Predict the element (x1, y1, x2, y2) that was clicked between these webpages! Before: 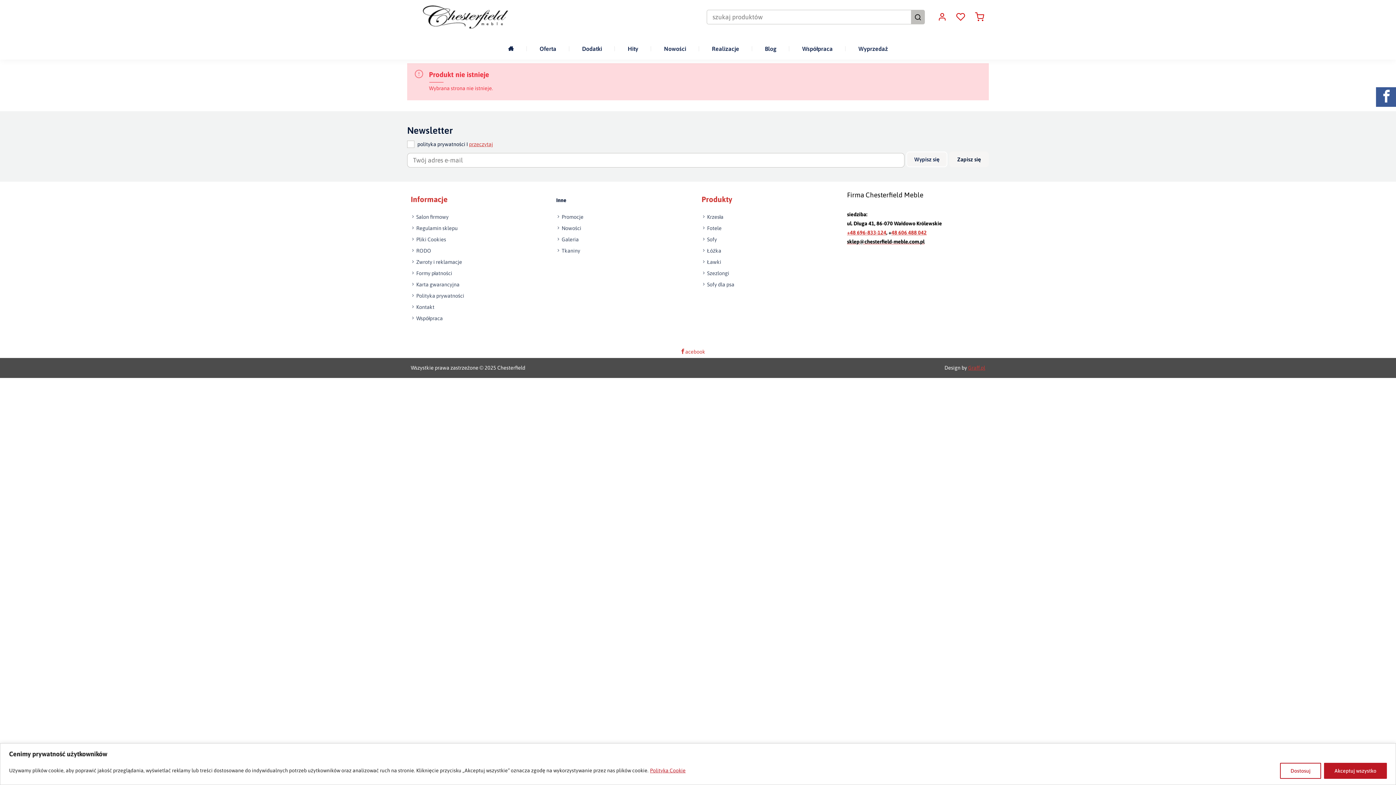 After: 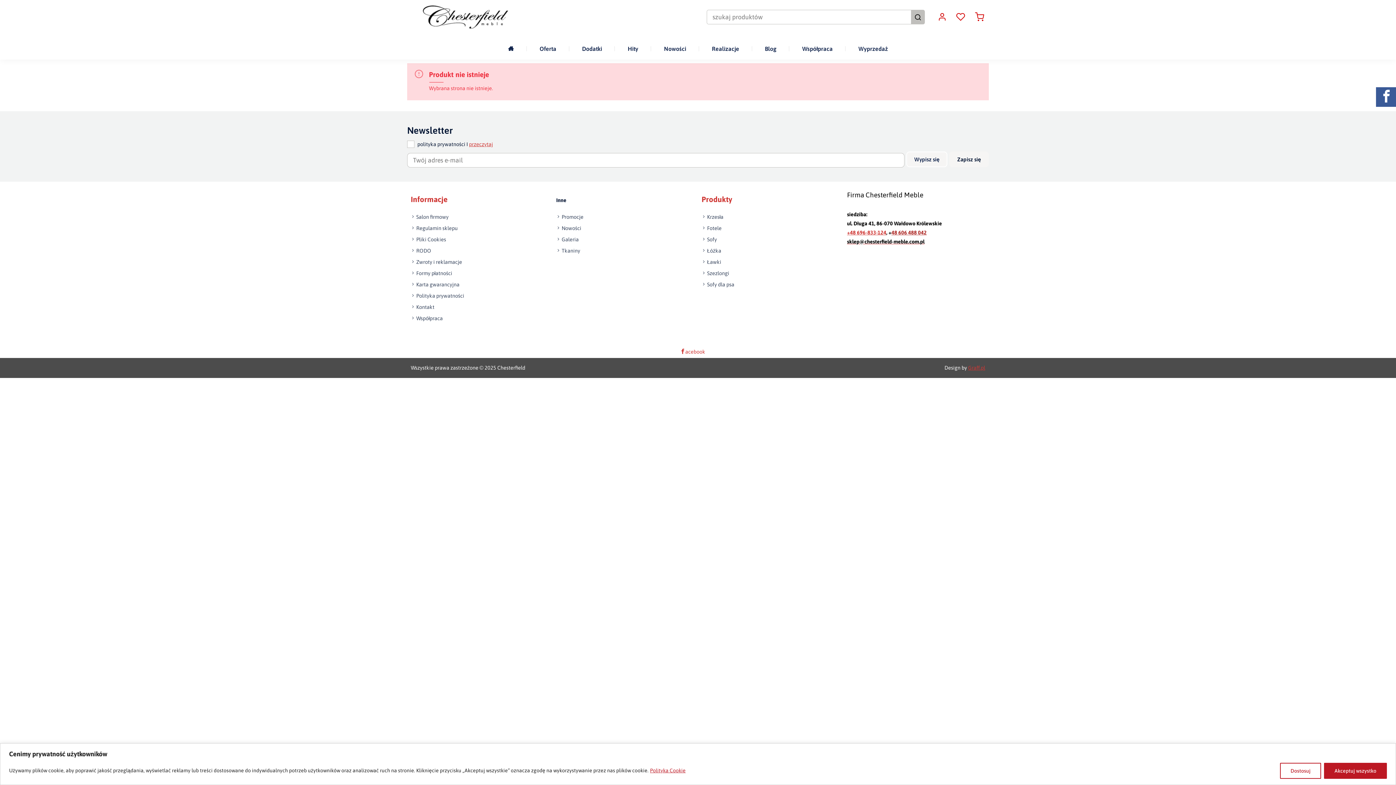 Action: bbox: (891, 229, 926, 235) label: 48 606 488 042